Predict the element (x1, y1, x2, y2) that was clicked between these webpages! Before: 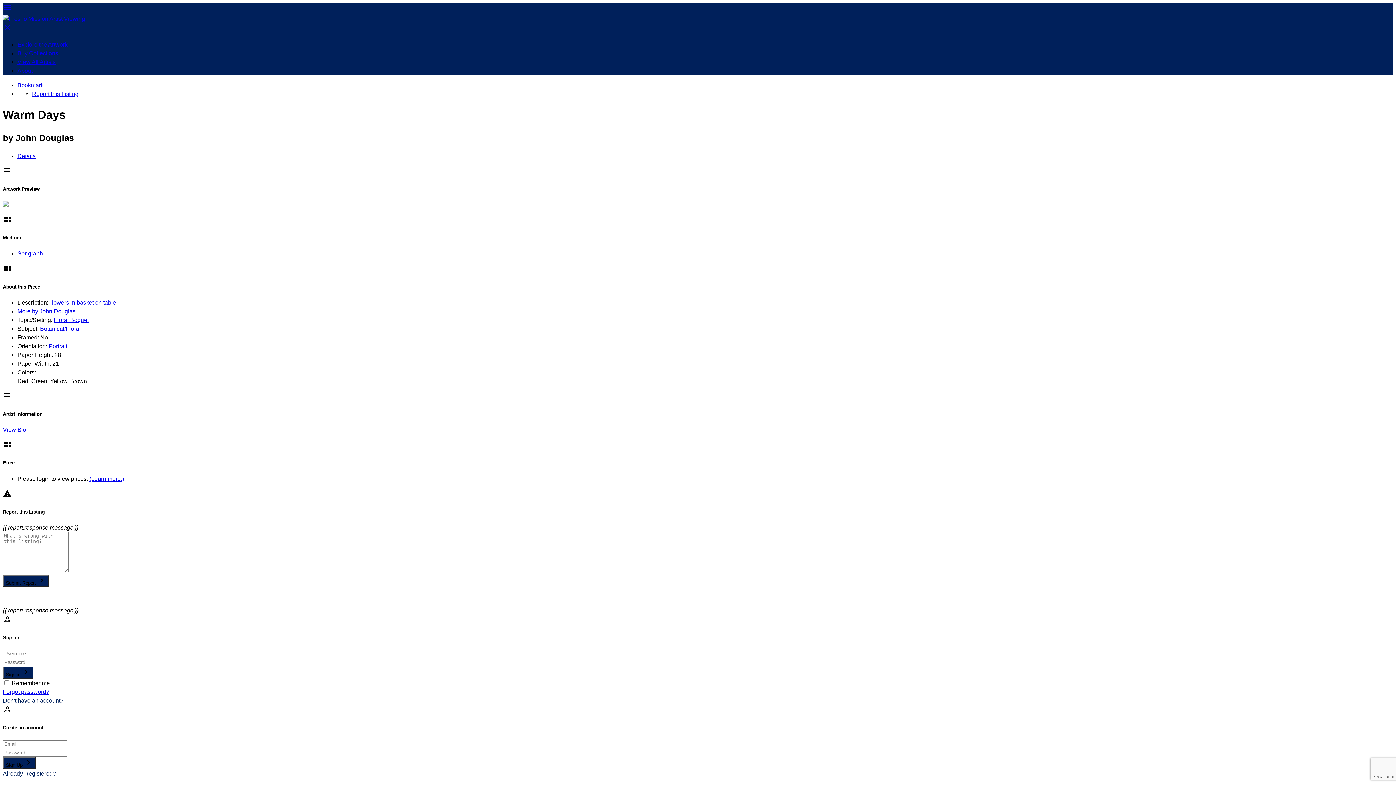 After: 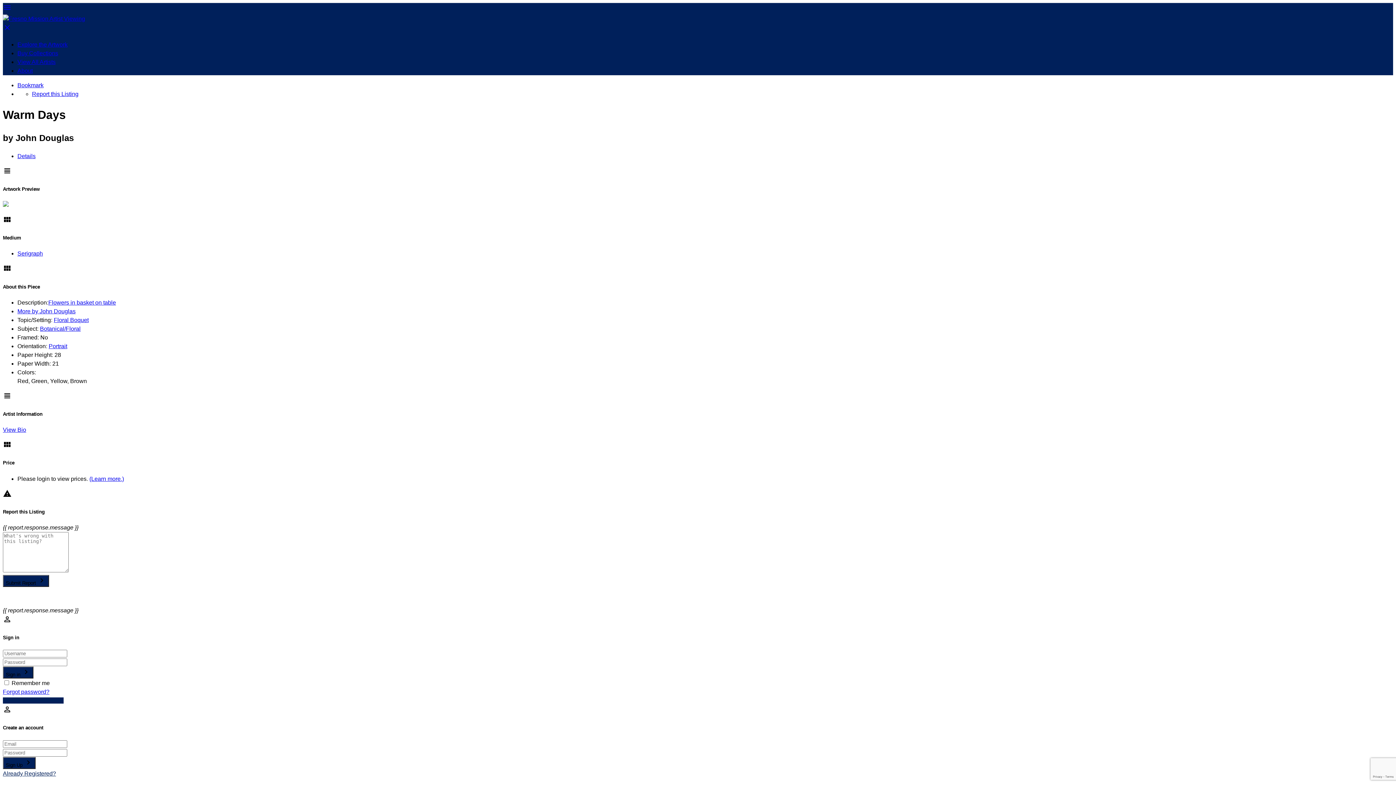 Action: bbox: (2, 697, 63, 704) label: Don't have an account?